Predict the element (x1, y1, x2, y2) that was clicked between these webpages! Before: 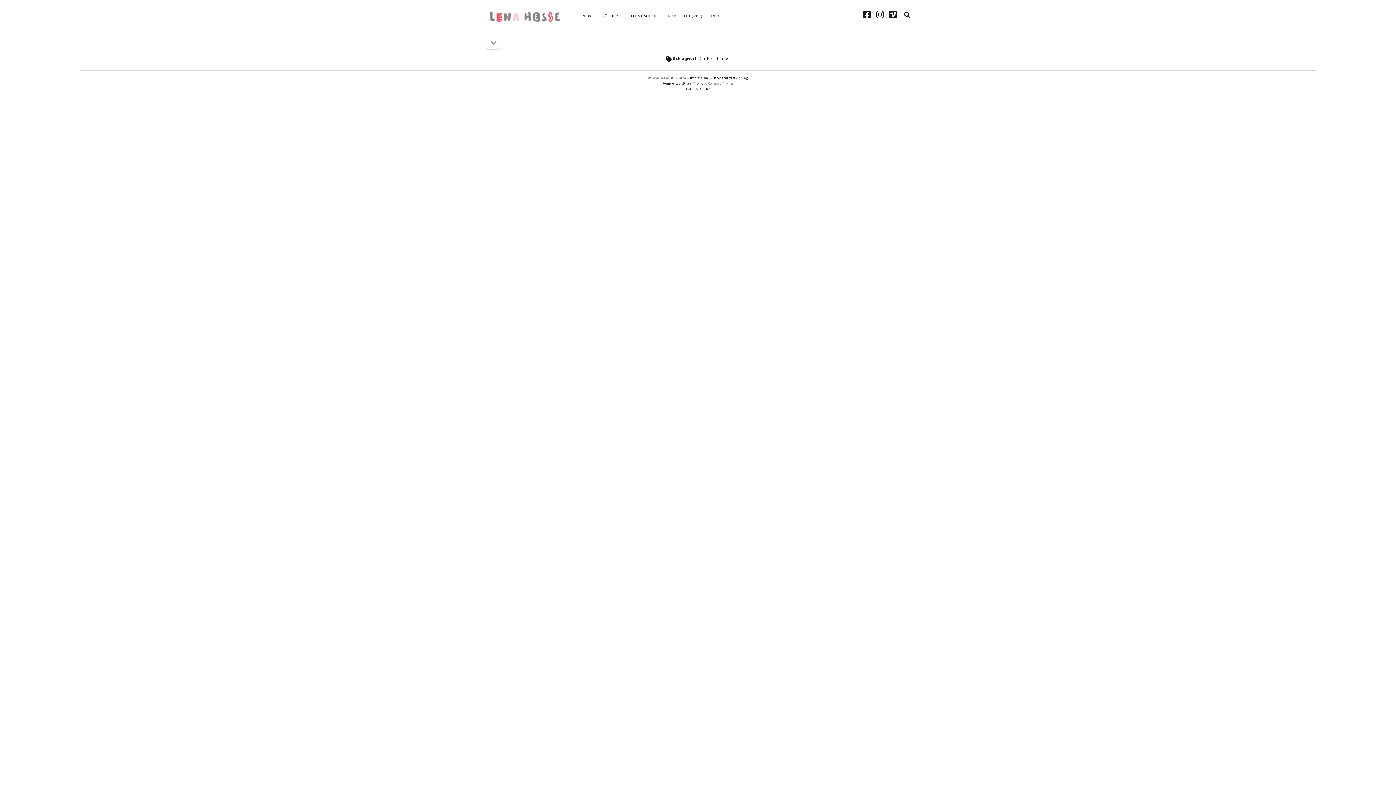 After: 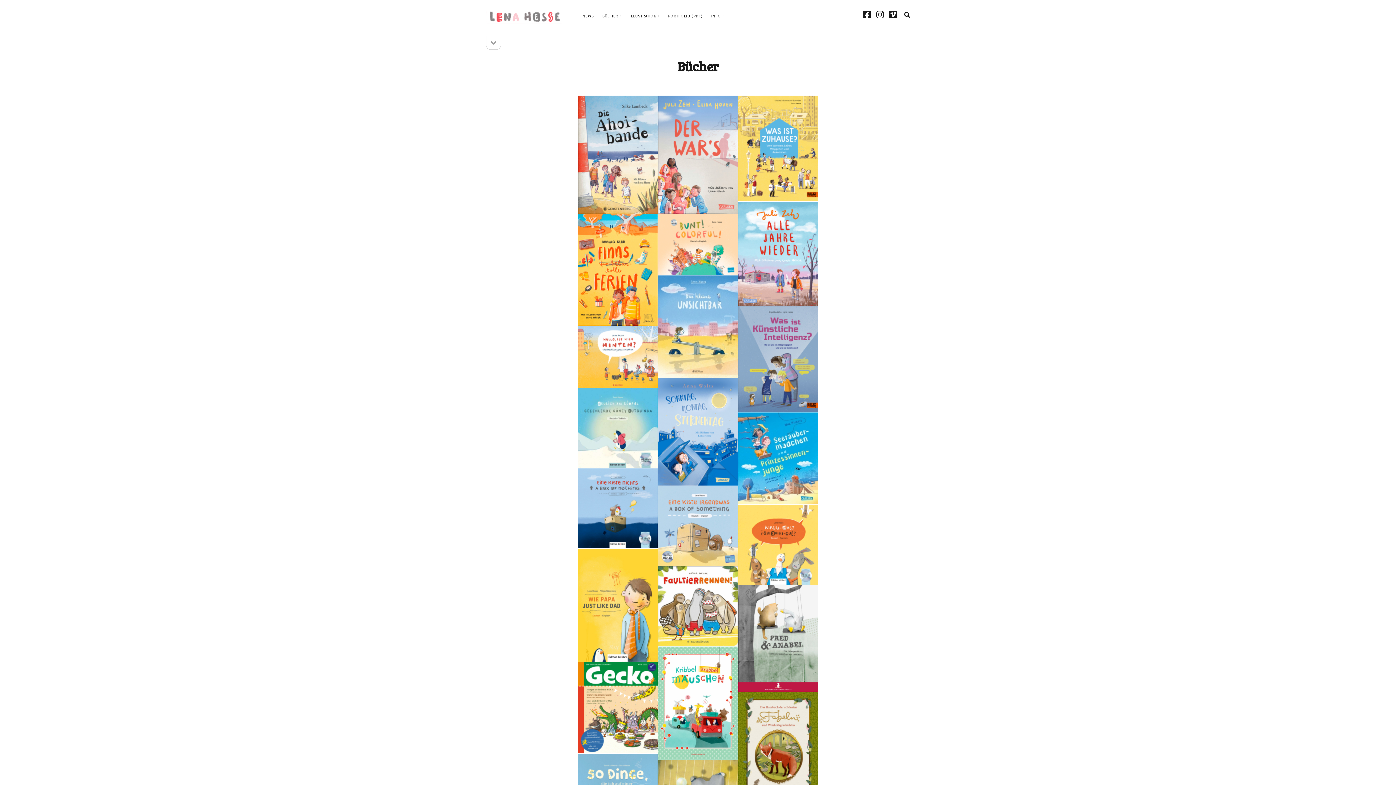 Action: label: BÜCHER bbox: (602, 13, 621, 19)